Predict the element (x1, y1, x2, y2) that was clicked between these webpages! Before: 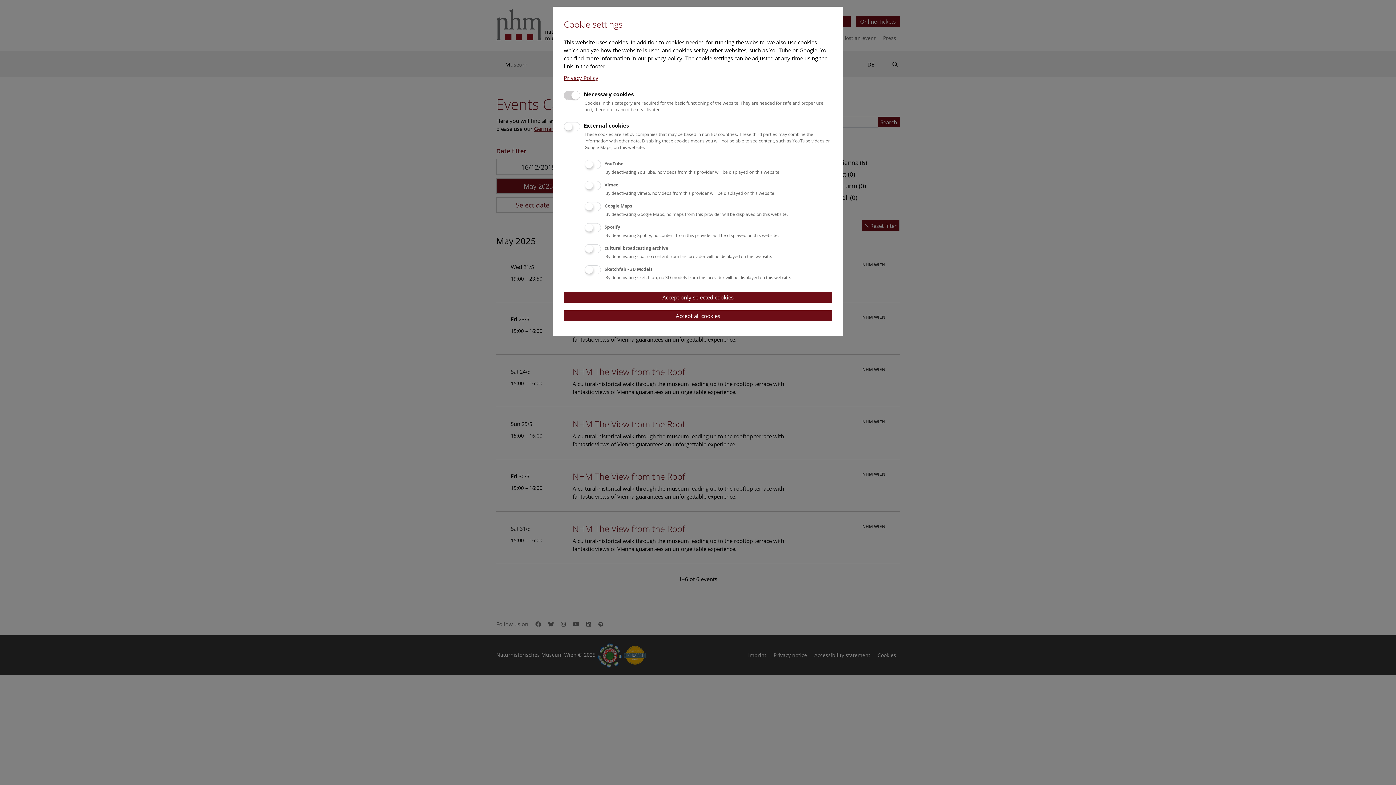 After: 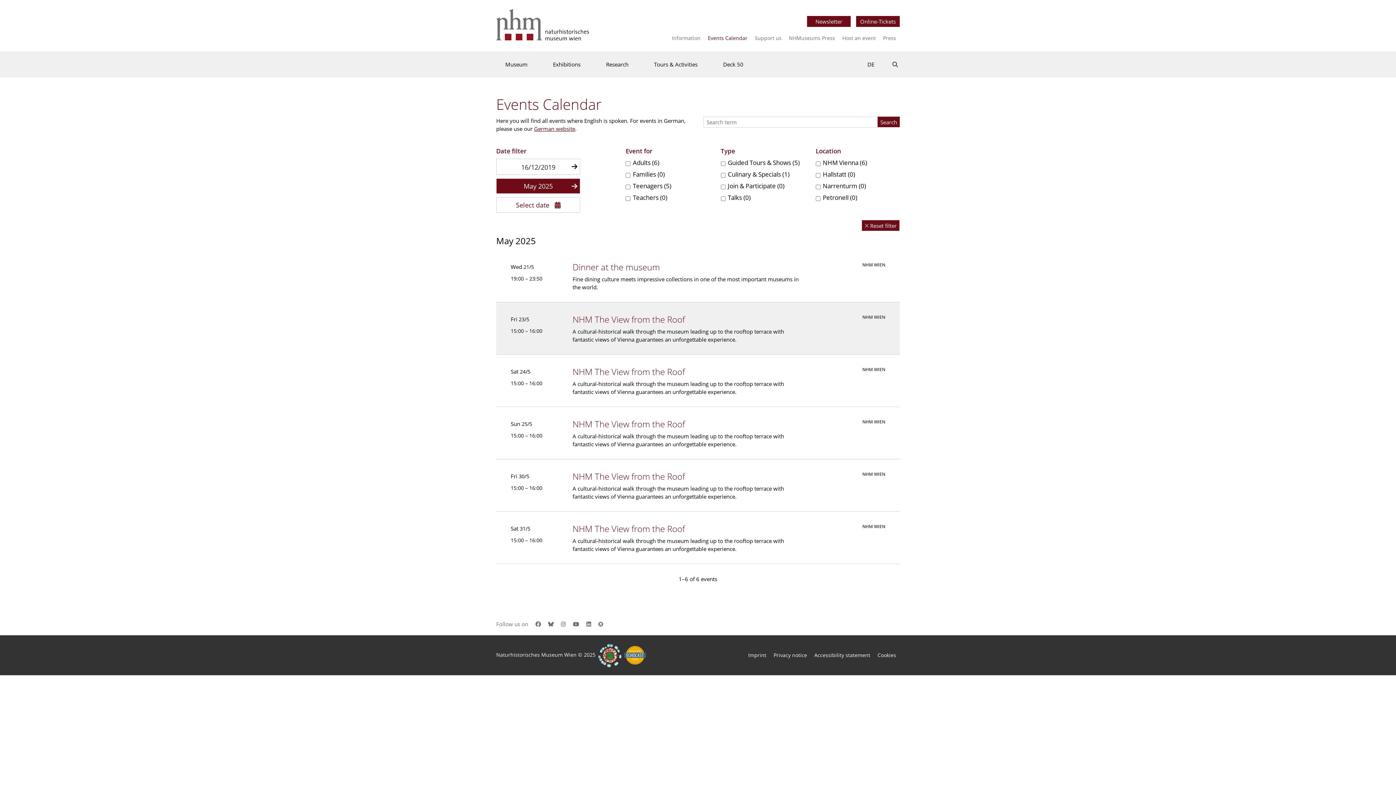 Action: label: Accept all cookies bbox: (564, 310, 832, 321)